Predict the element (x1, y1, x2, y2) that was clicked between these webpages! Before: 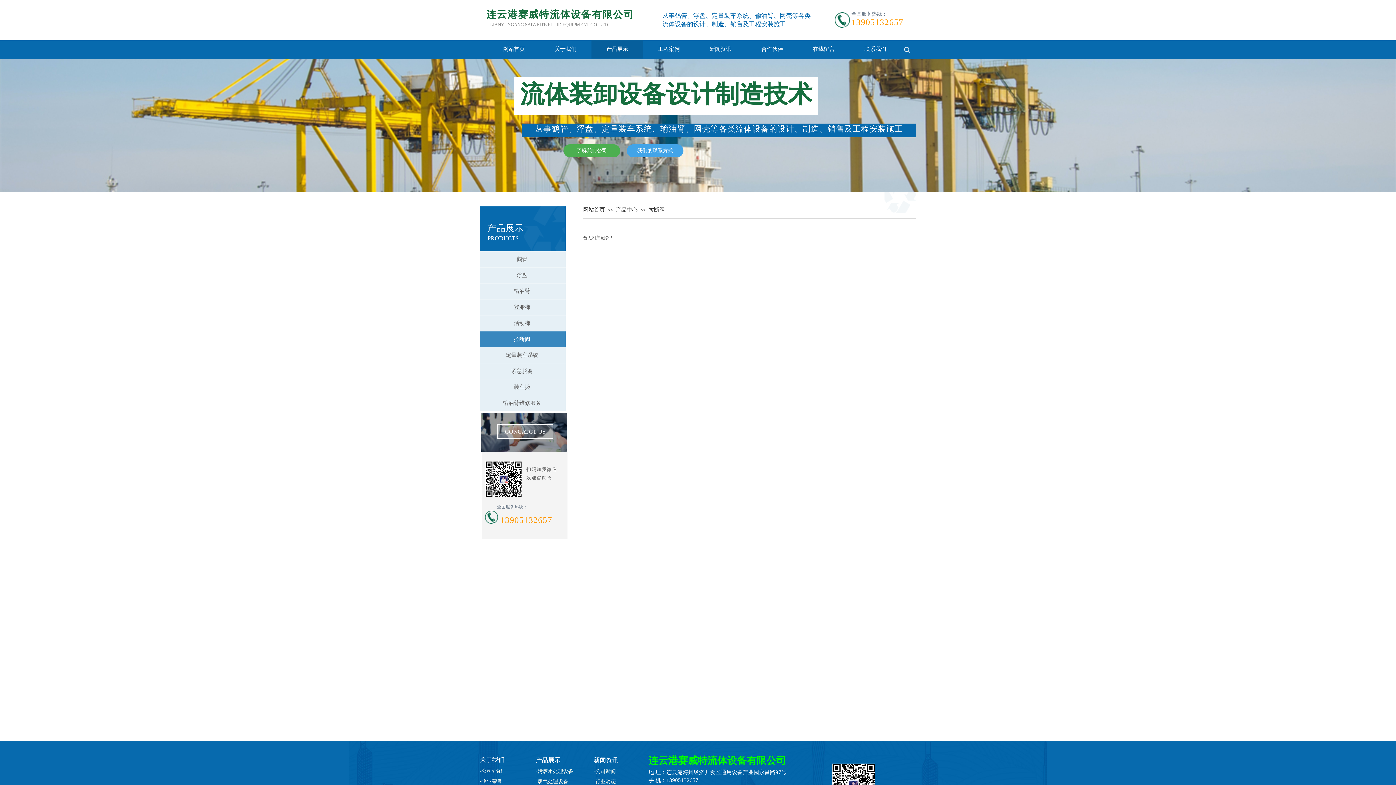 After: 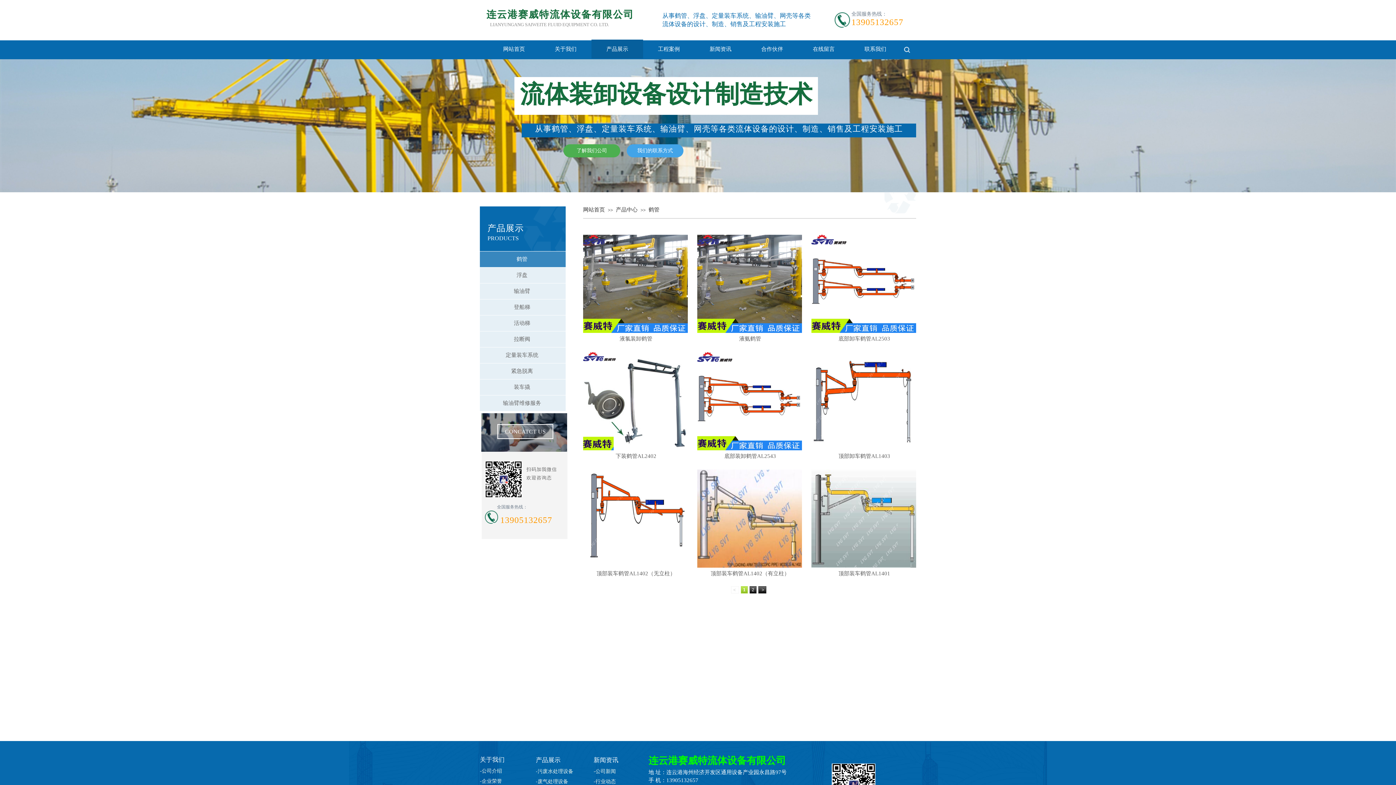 Action: label: 鹤管 bbox: (483, 251, 564, 267)